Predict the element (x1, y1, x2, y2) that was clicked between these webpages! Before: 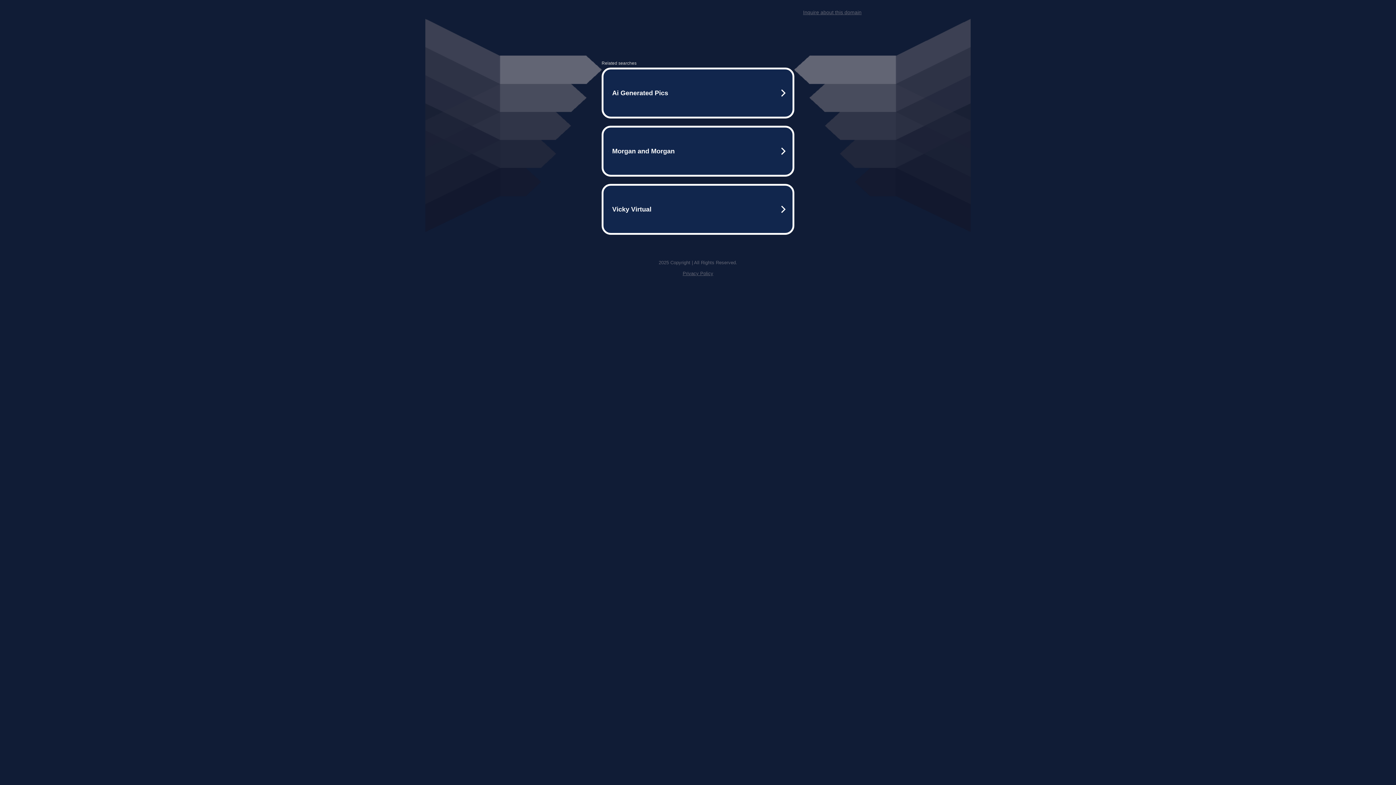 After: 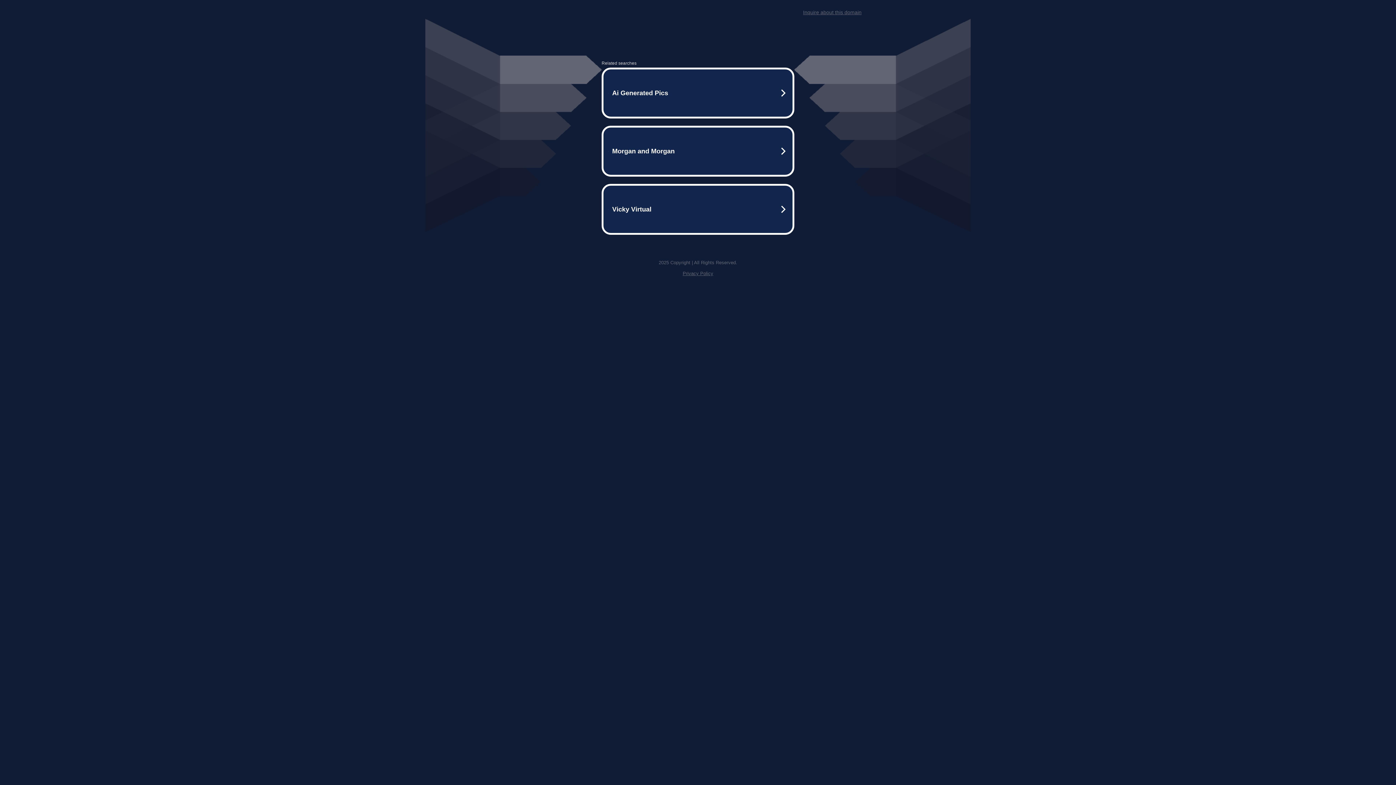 Action: bbox: (803, 9, 861, 15) label: Inquire about this domain